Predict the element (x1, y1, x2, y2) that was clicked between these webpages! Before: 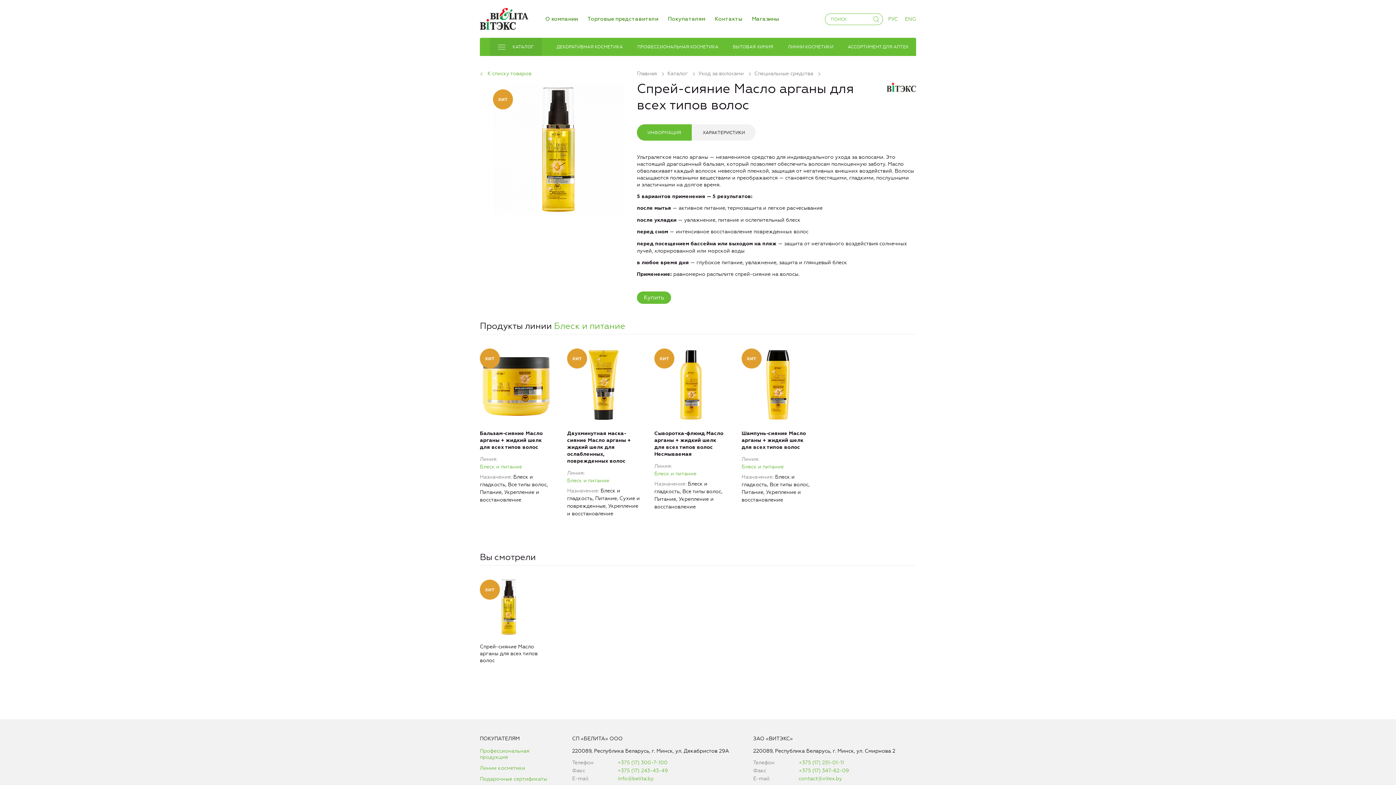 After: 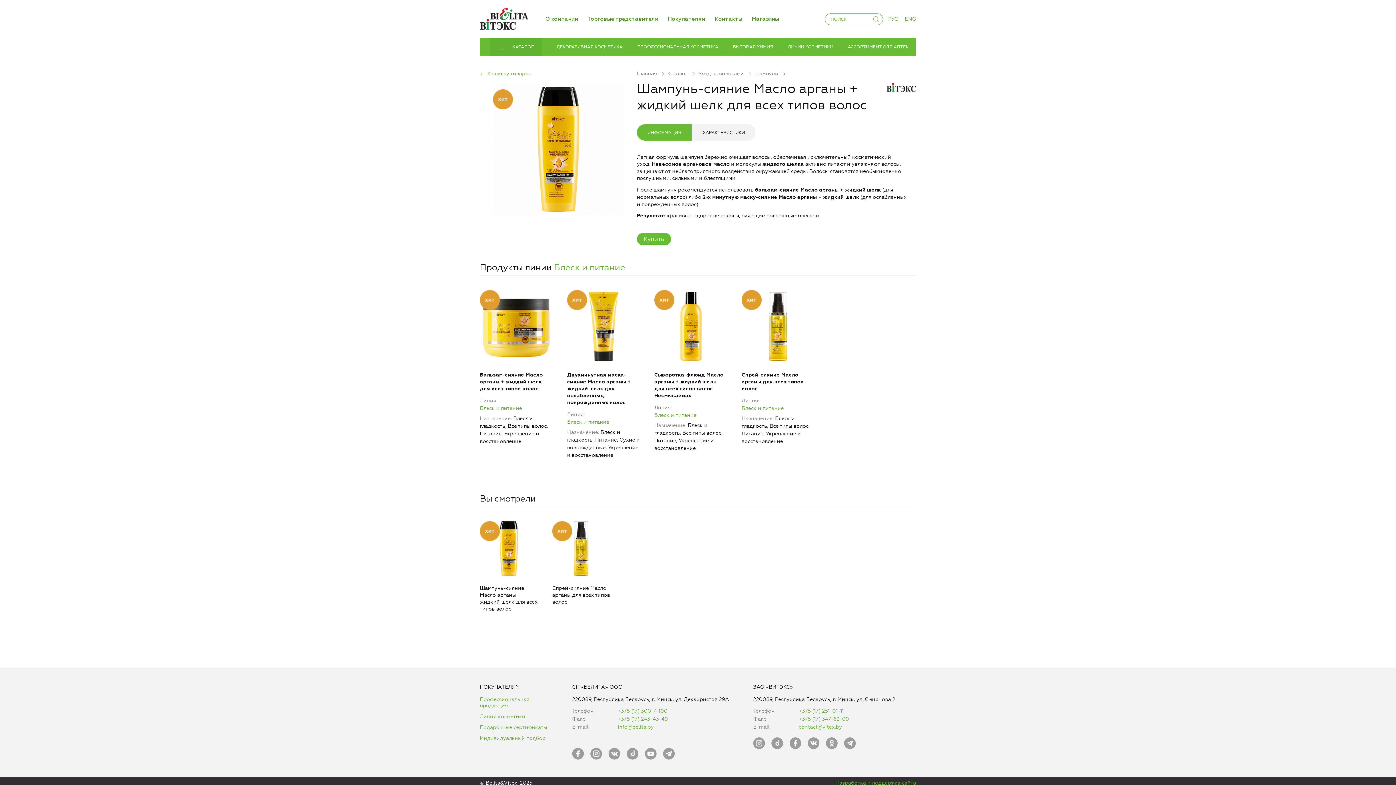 Action: label: Шампунь-сияние Масло арганы + жидкий шелк для всех типов волос bbox: (741, 346, 814, 451)